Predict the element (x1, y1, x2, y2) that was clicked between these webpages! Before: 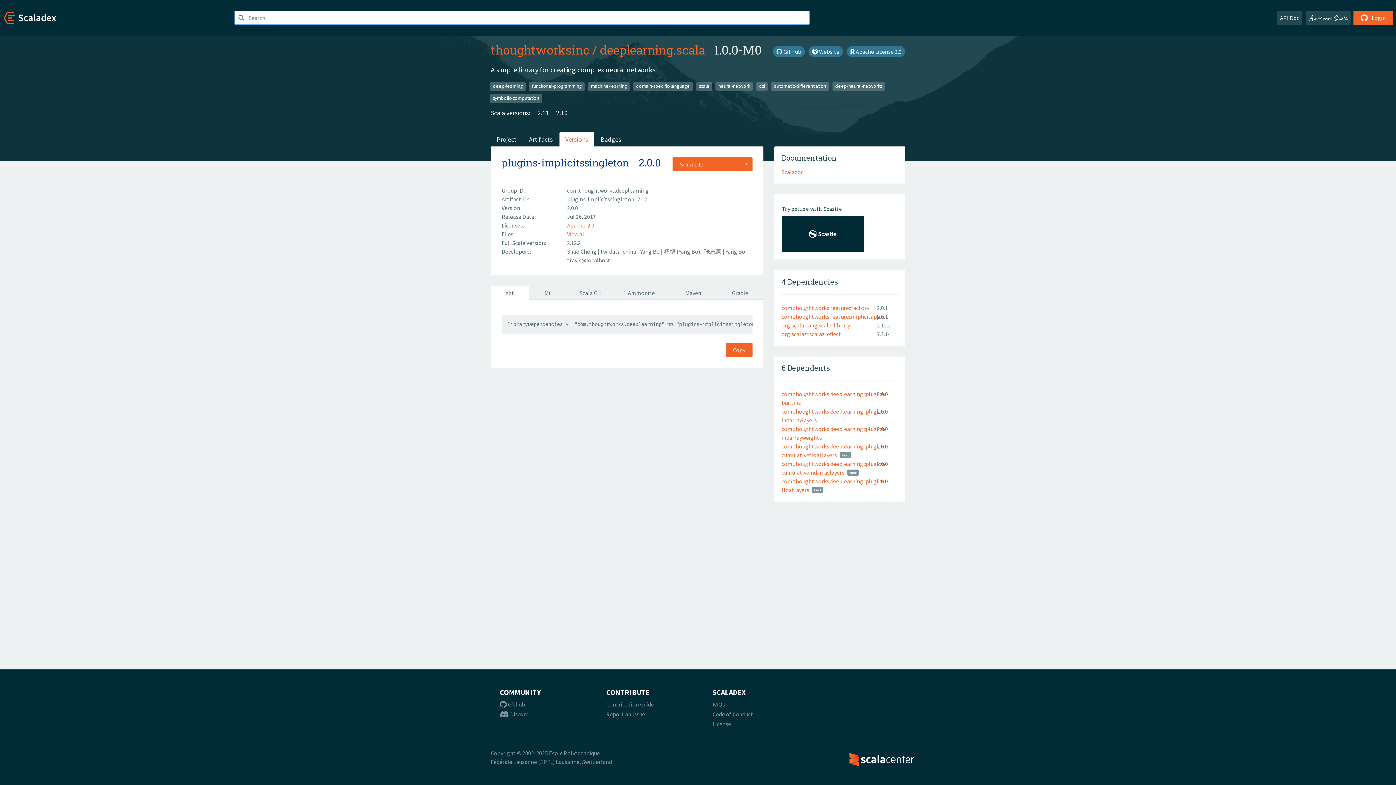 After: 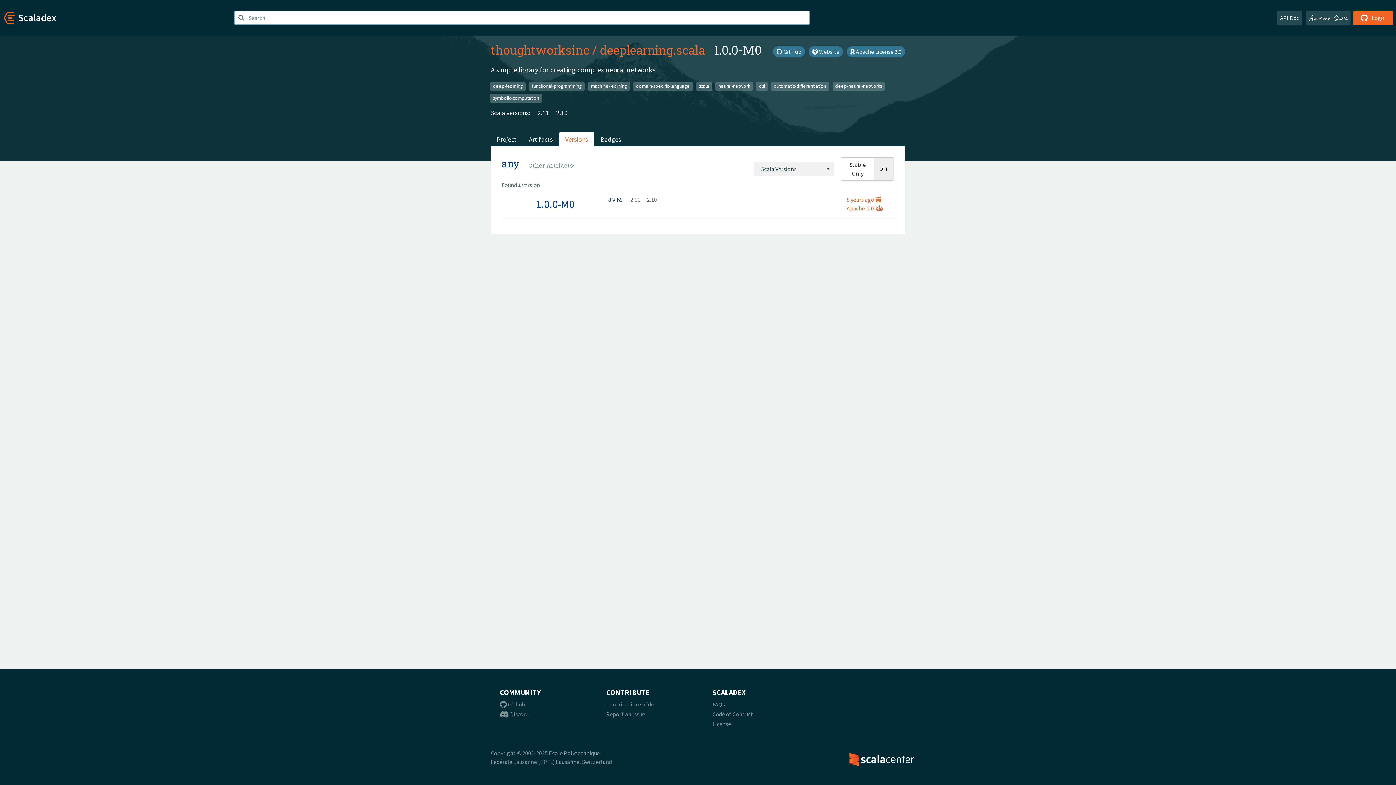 Action: bbox: (559, 132, 594, 146) label: Versions